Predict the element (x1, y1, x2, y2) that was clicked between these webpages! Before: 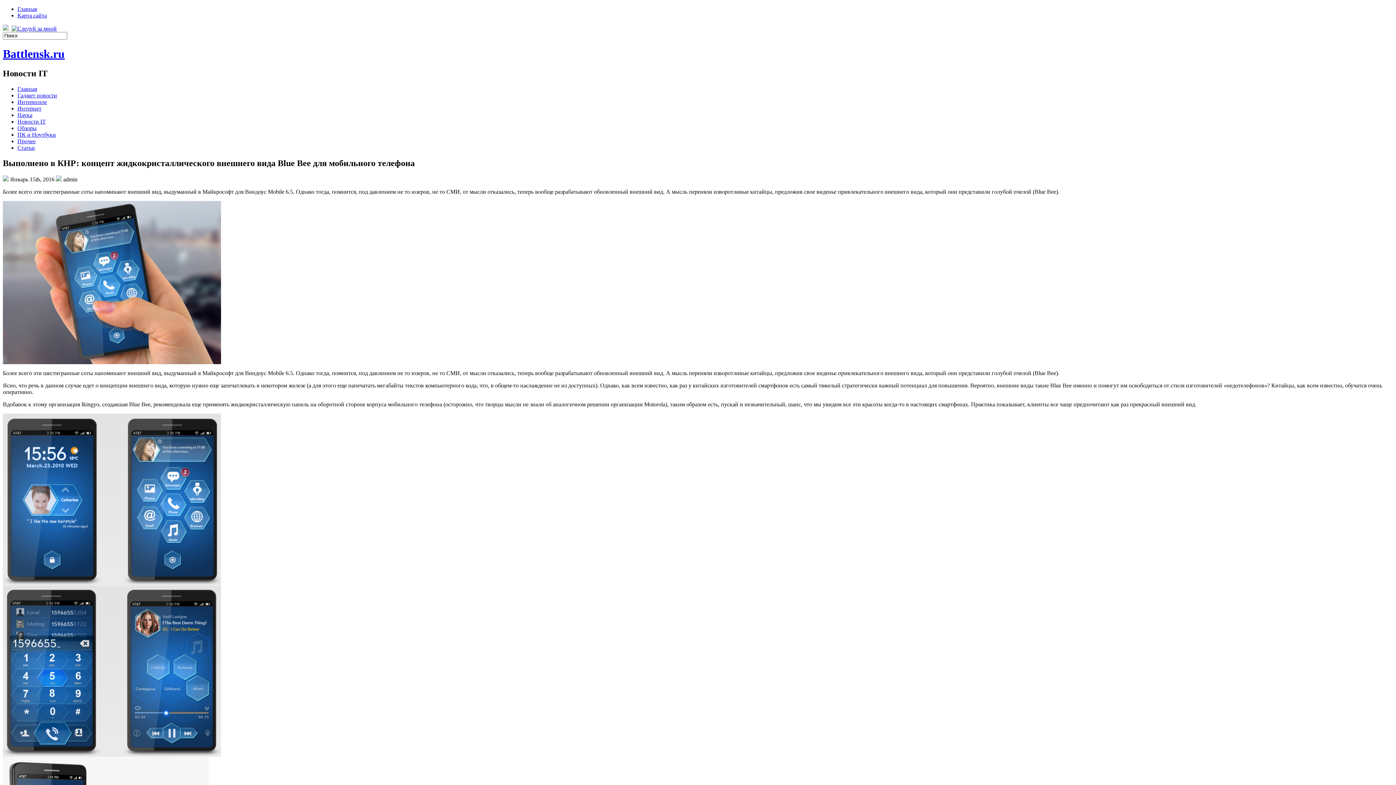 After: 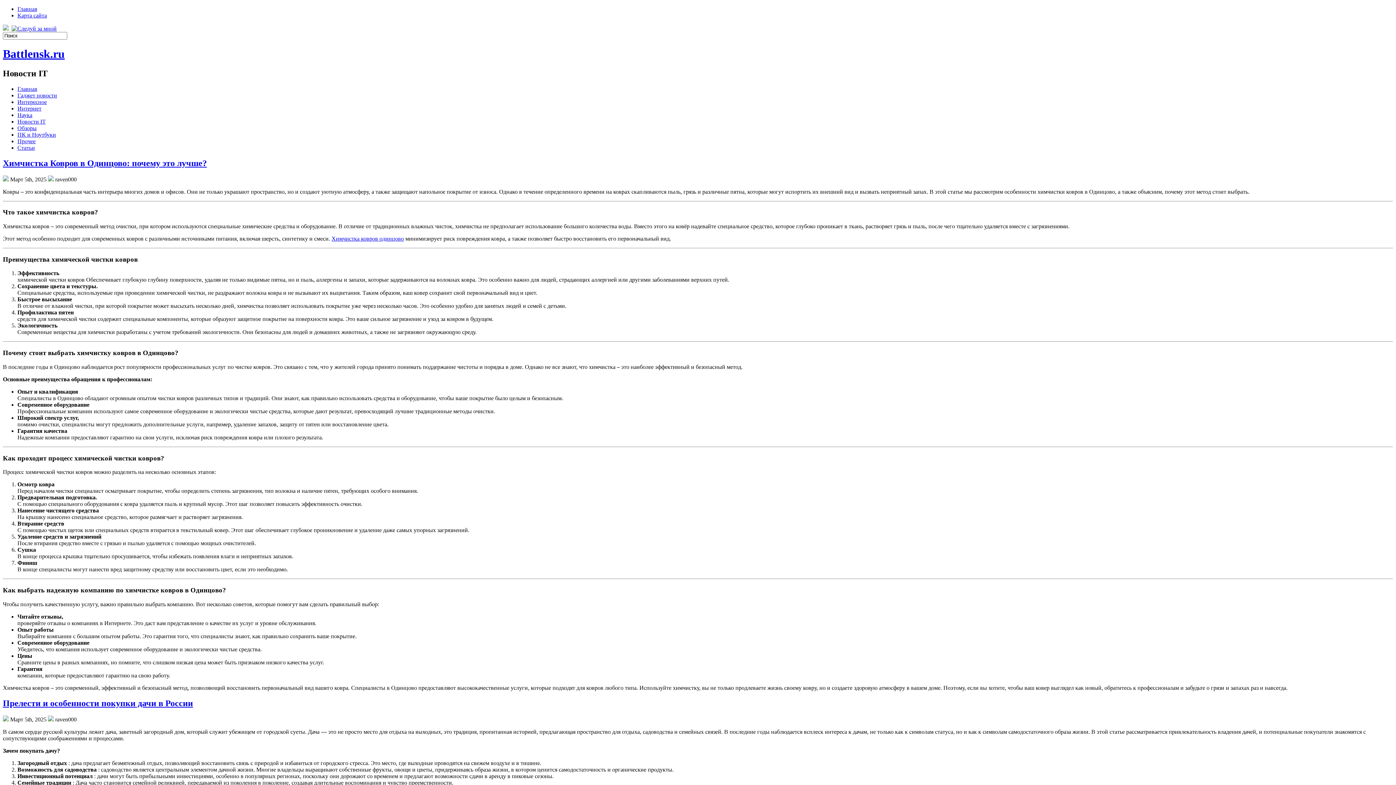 Action: label: Главная bbox: (17, 5, 37, 12)